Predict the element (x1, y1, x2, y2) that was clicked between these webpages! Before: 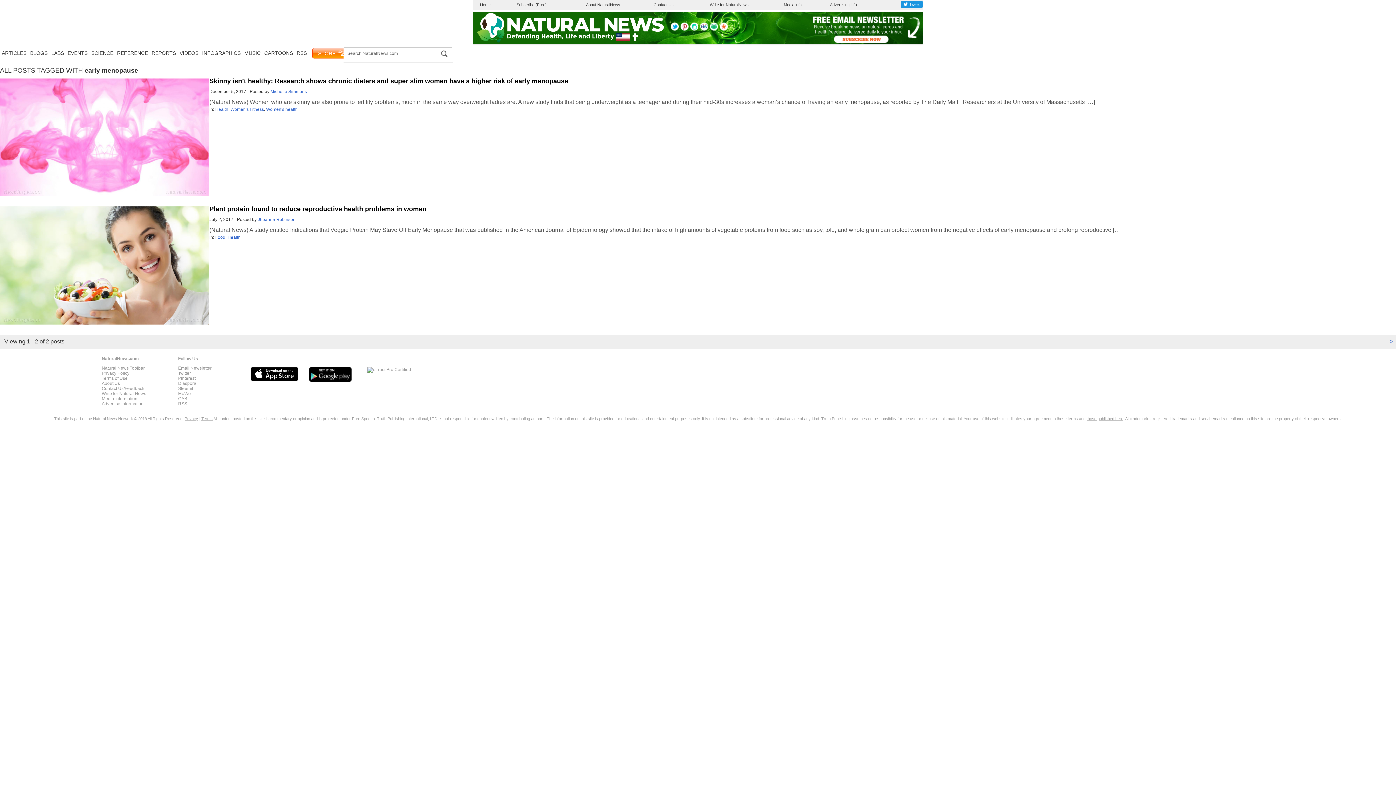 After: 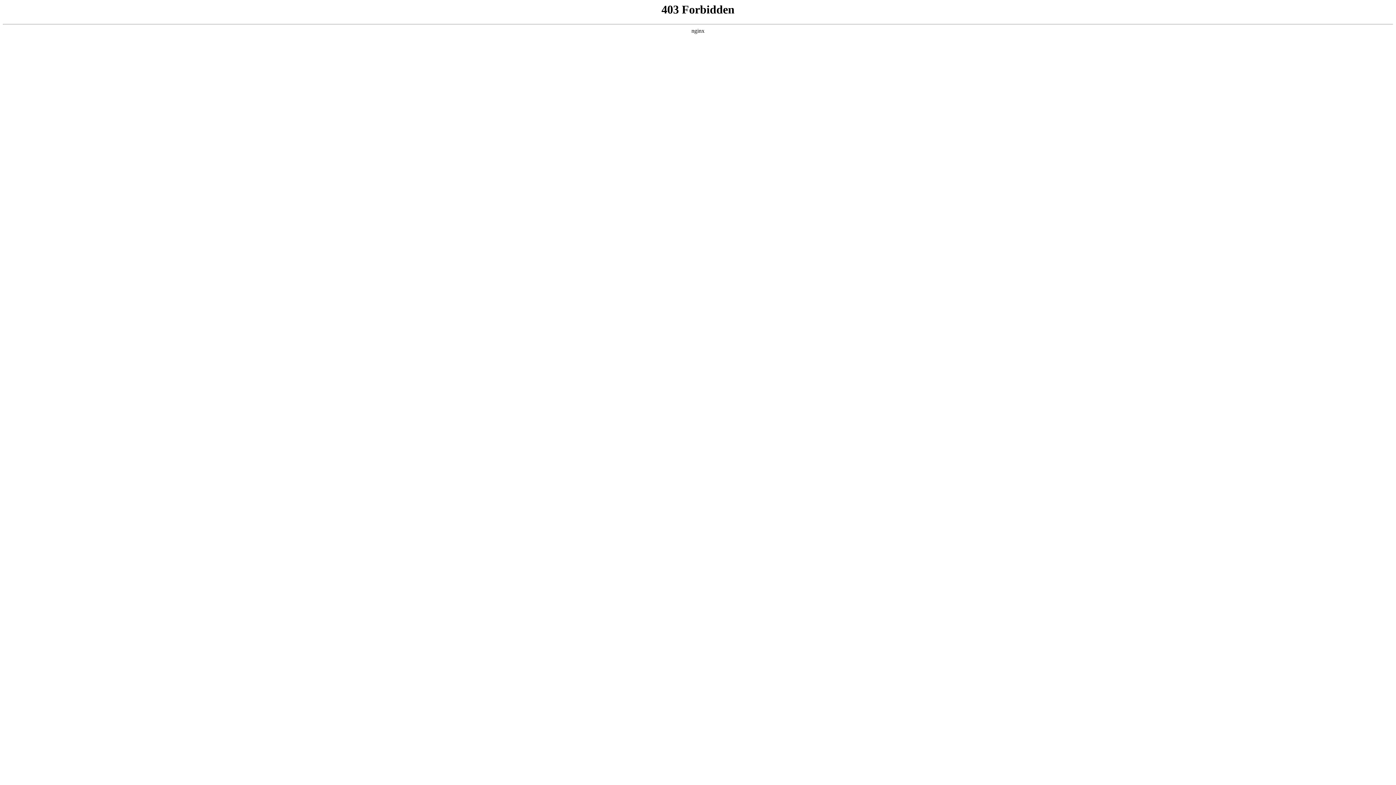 Action: label: Write for NaturalNews bbox: (710, 2, 748, 6)